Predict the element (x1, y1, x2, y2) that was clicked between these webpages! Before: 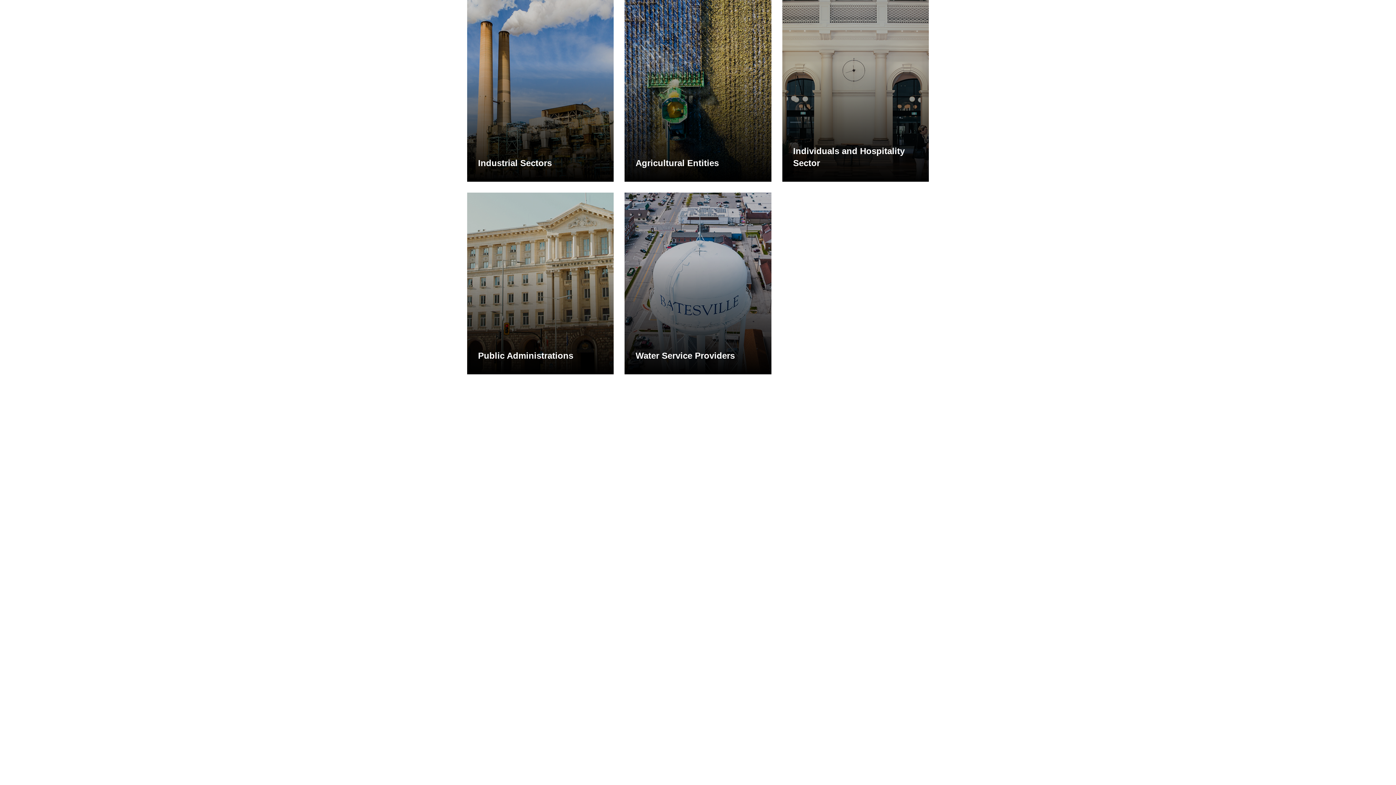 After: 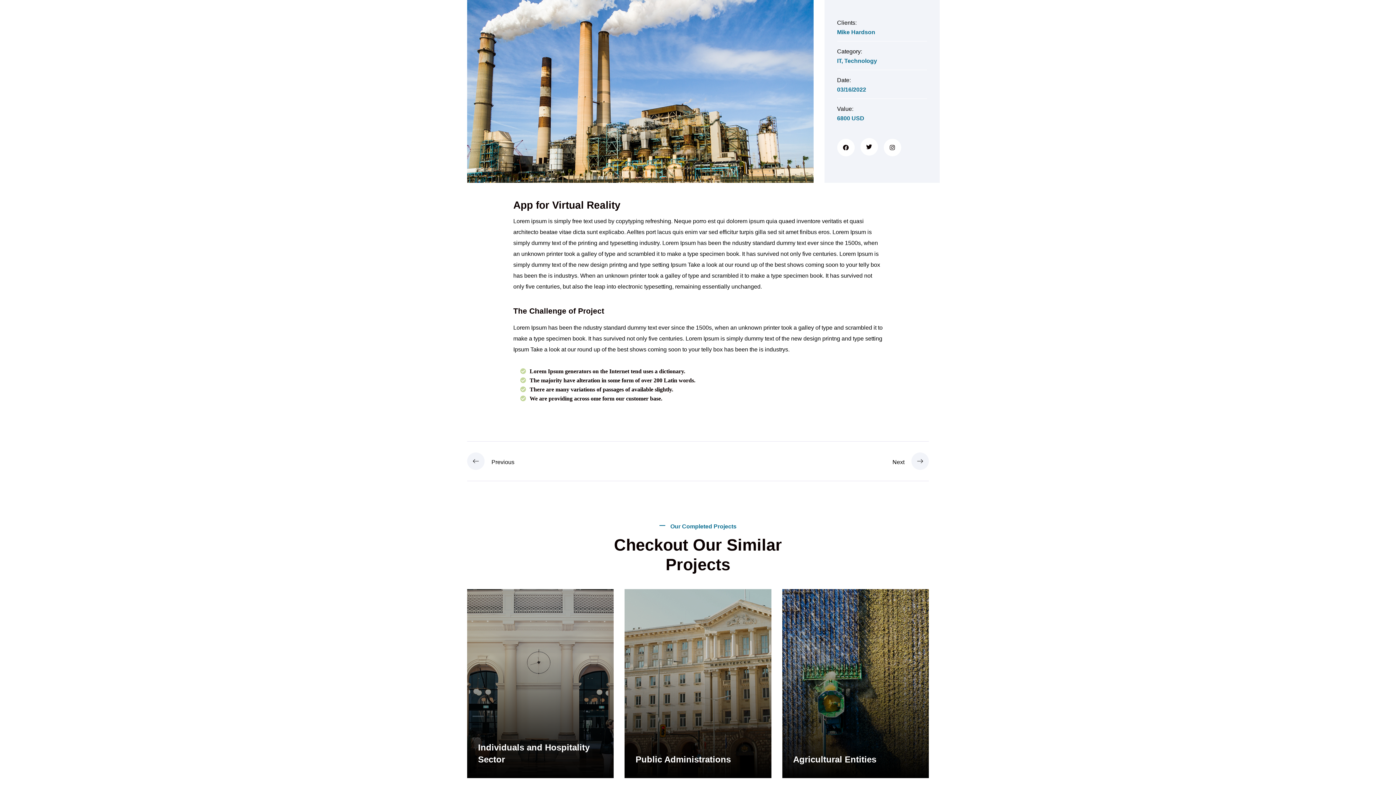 Action: bbox: (478, 157, 552, 170) label: Industrial Sectors